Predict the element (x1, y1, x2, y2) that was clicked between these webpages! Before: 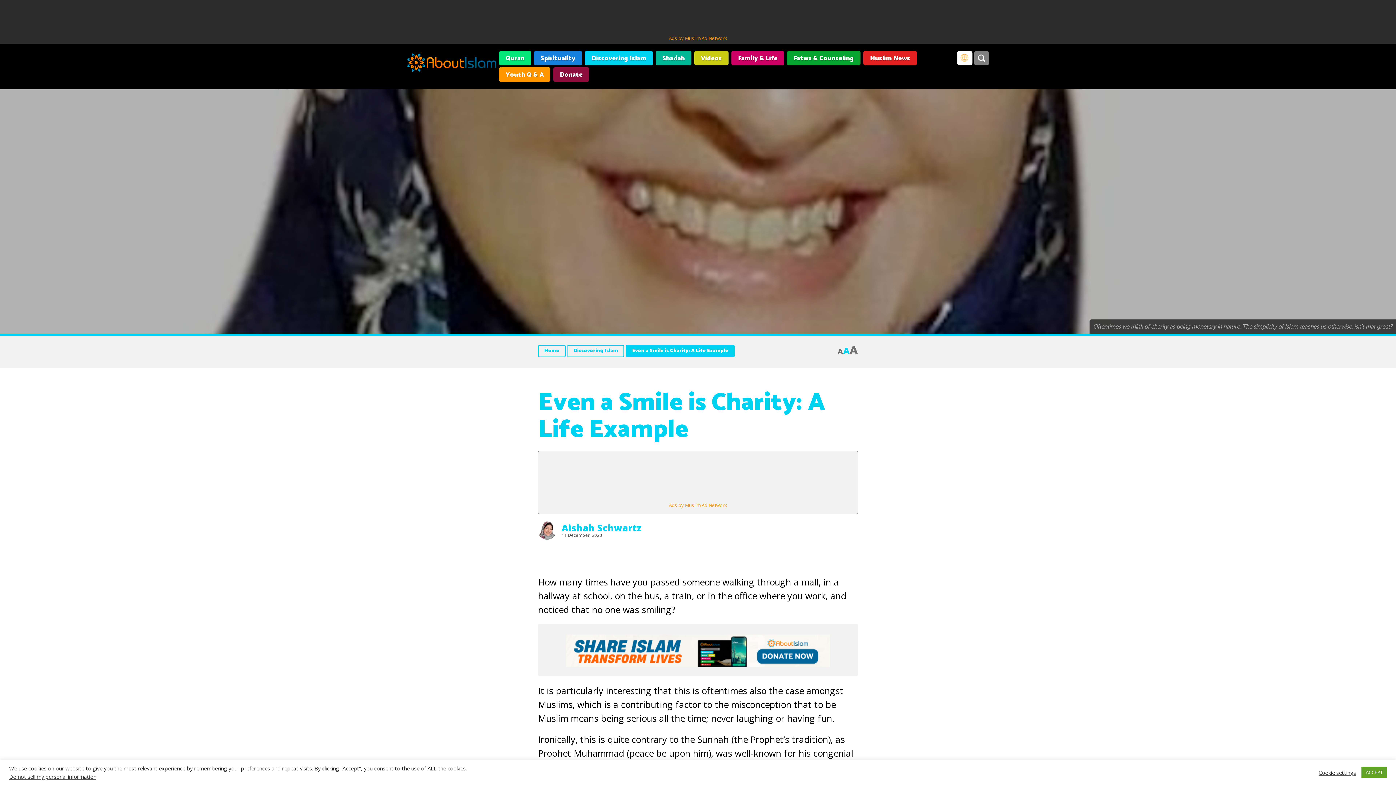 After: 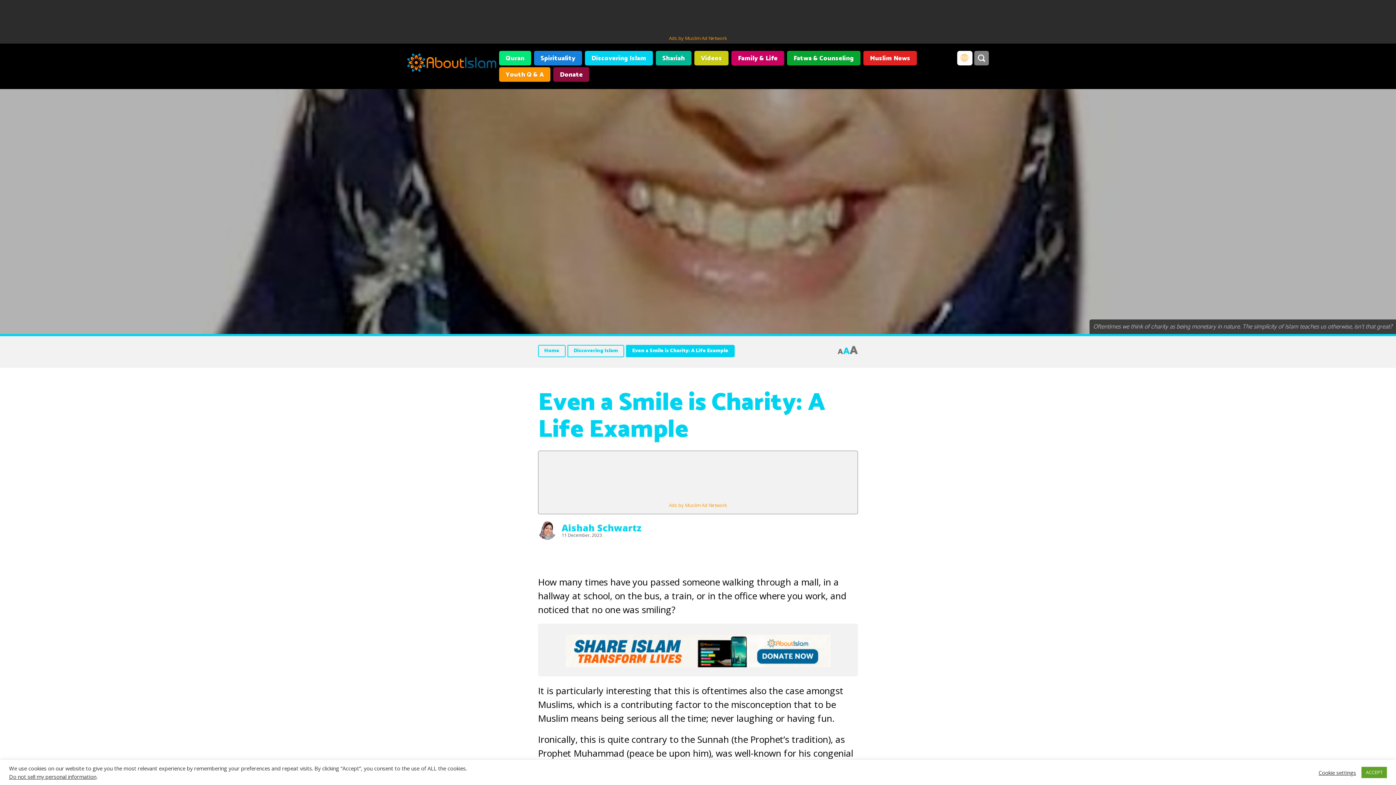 Action: bbox: (540, 560, 856, 604)